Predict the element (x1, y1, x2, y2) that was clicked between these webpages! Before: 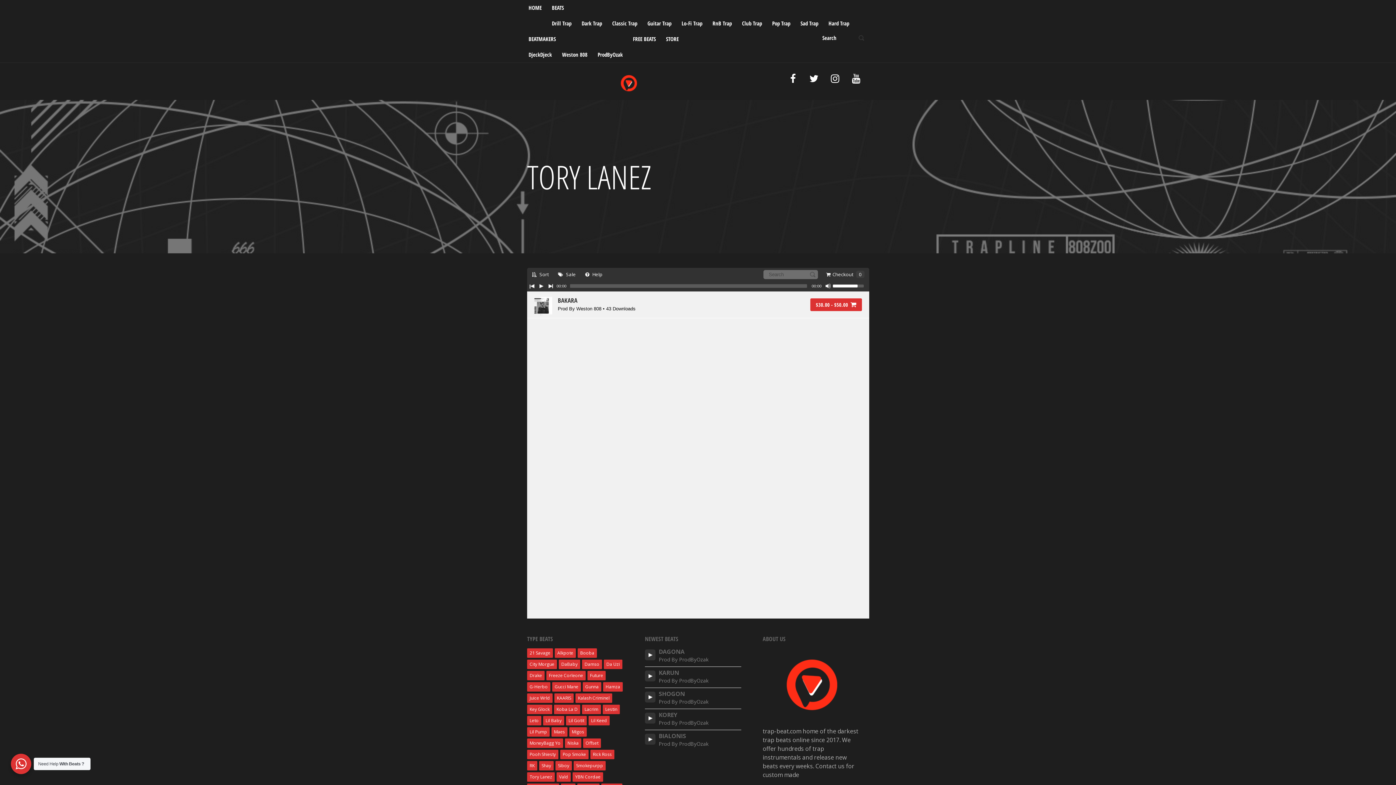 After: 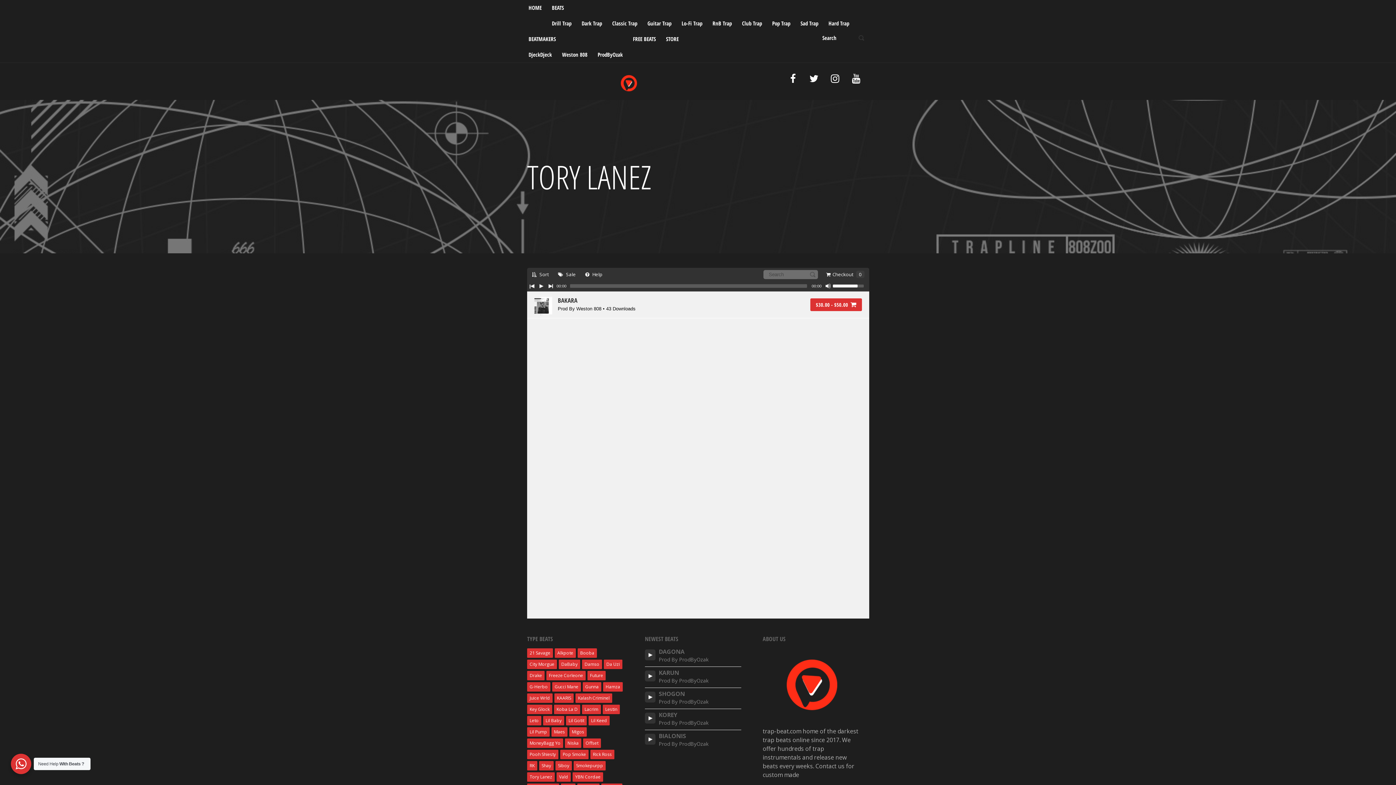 Action: bbox: (647, 715, 653, 721) label: Play/Pause